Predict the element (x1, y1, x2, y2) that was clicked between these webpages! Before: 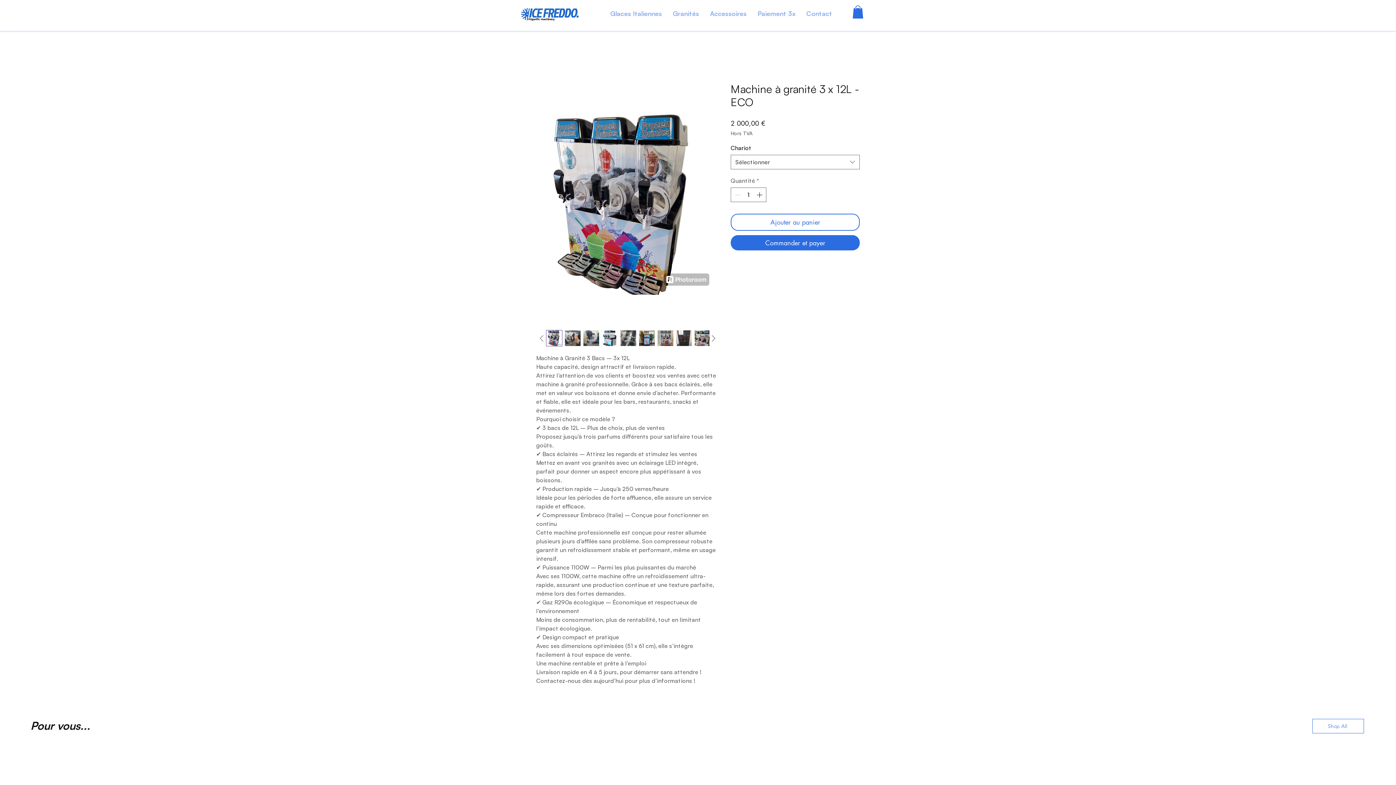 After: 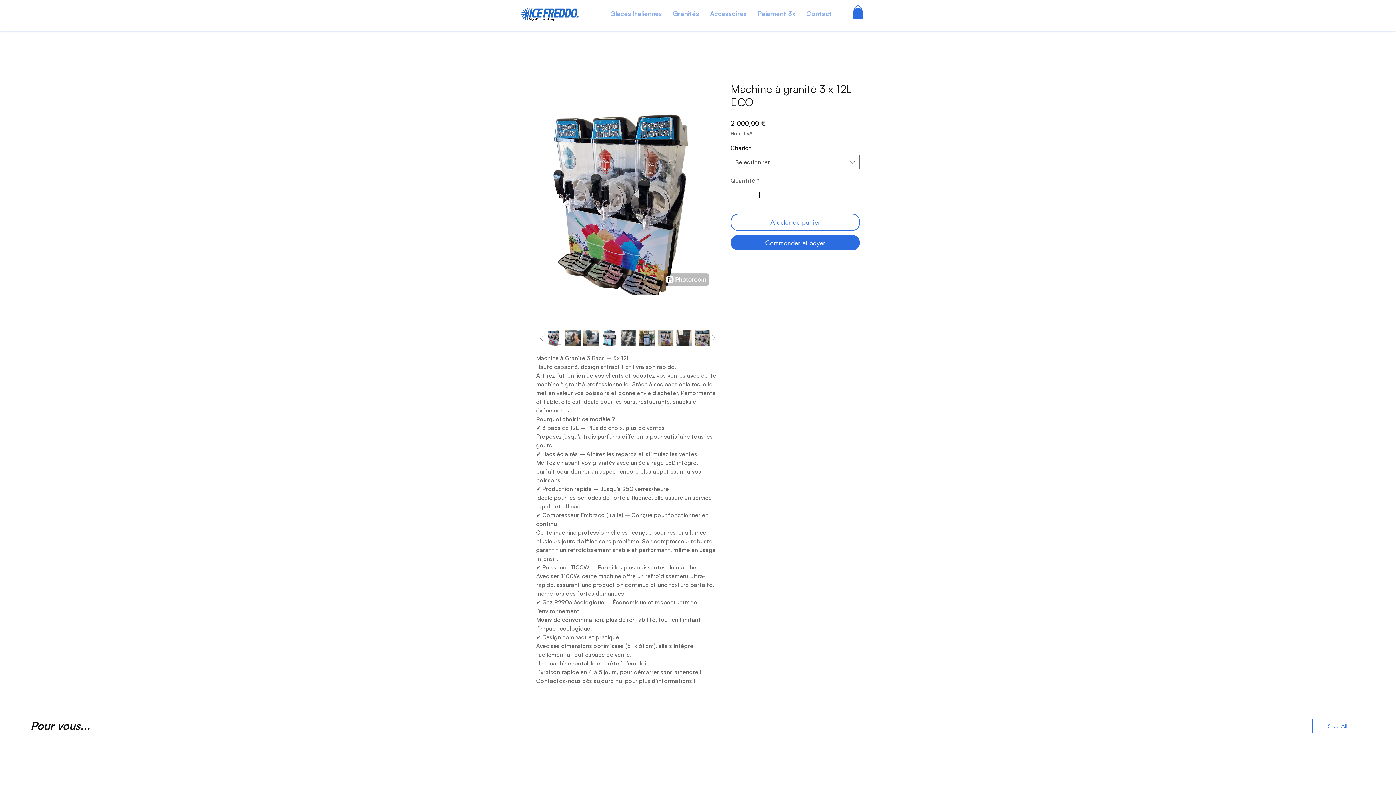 Action: bbox: (708, 333, 718, 343)